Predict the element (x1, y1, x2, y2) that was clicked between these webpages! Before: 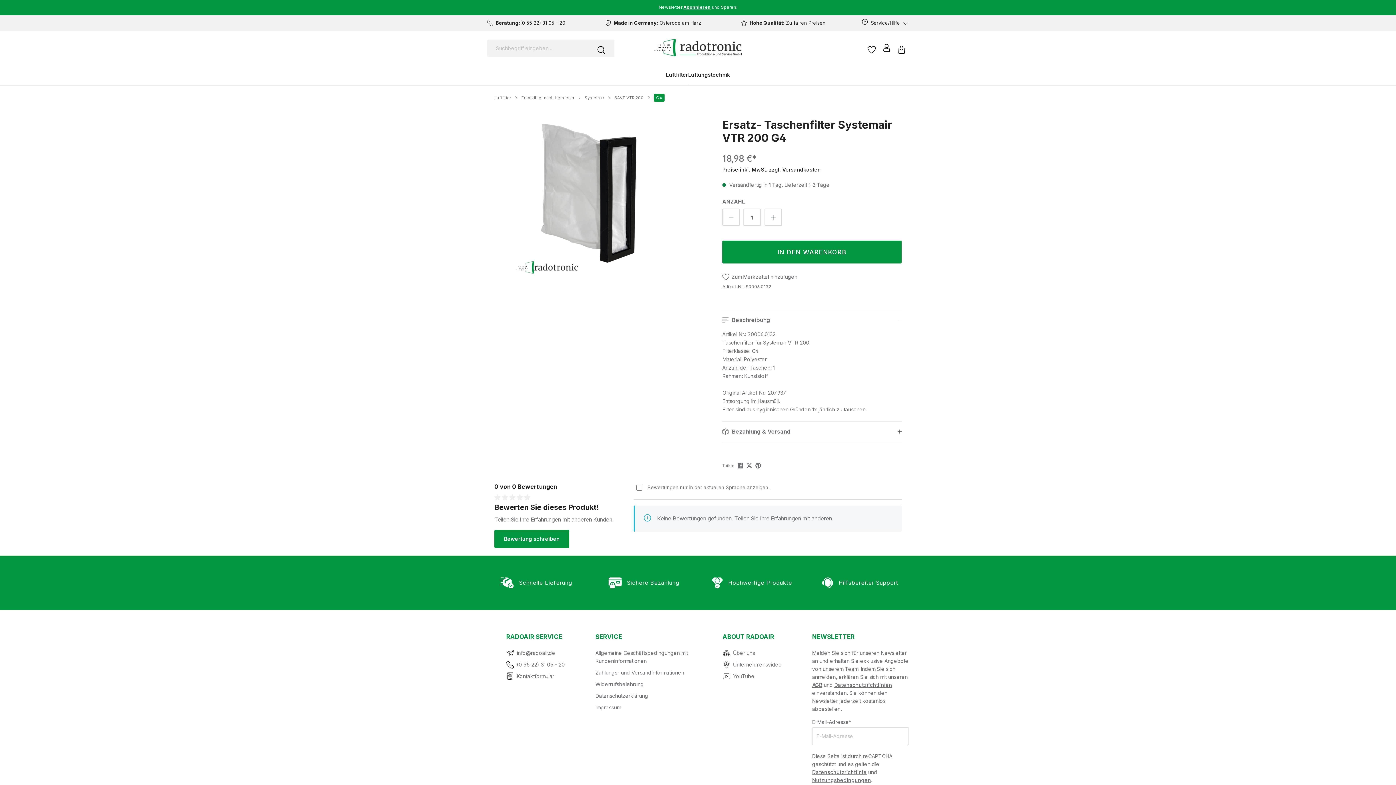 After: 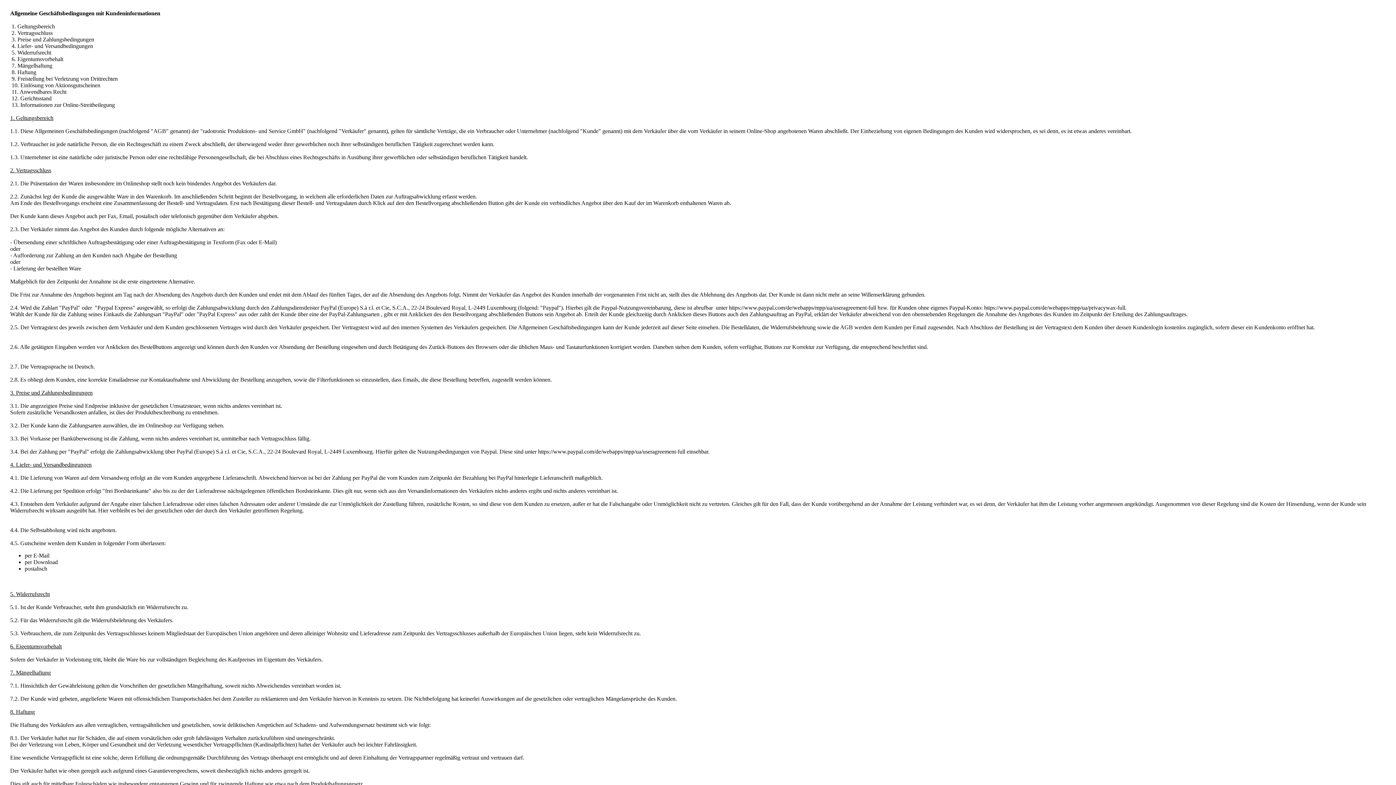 Action: bbox: (812, 682, 822, 688) label: AGB